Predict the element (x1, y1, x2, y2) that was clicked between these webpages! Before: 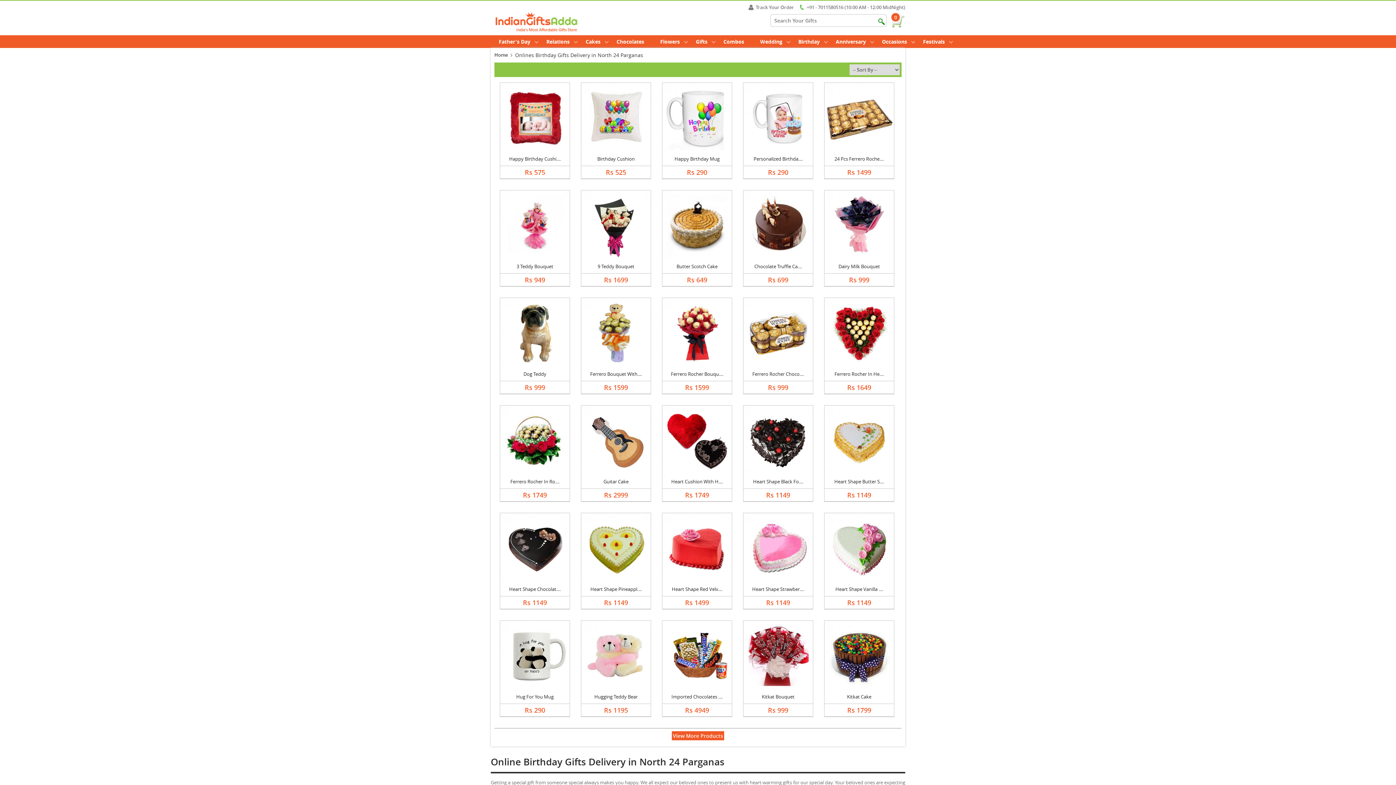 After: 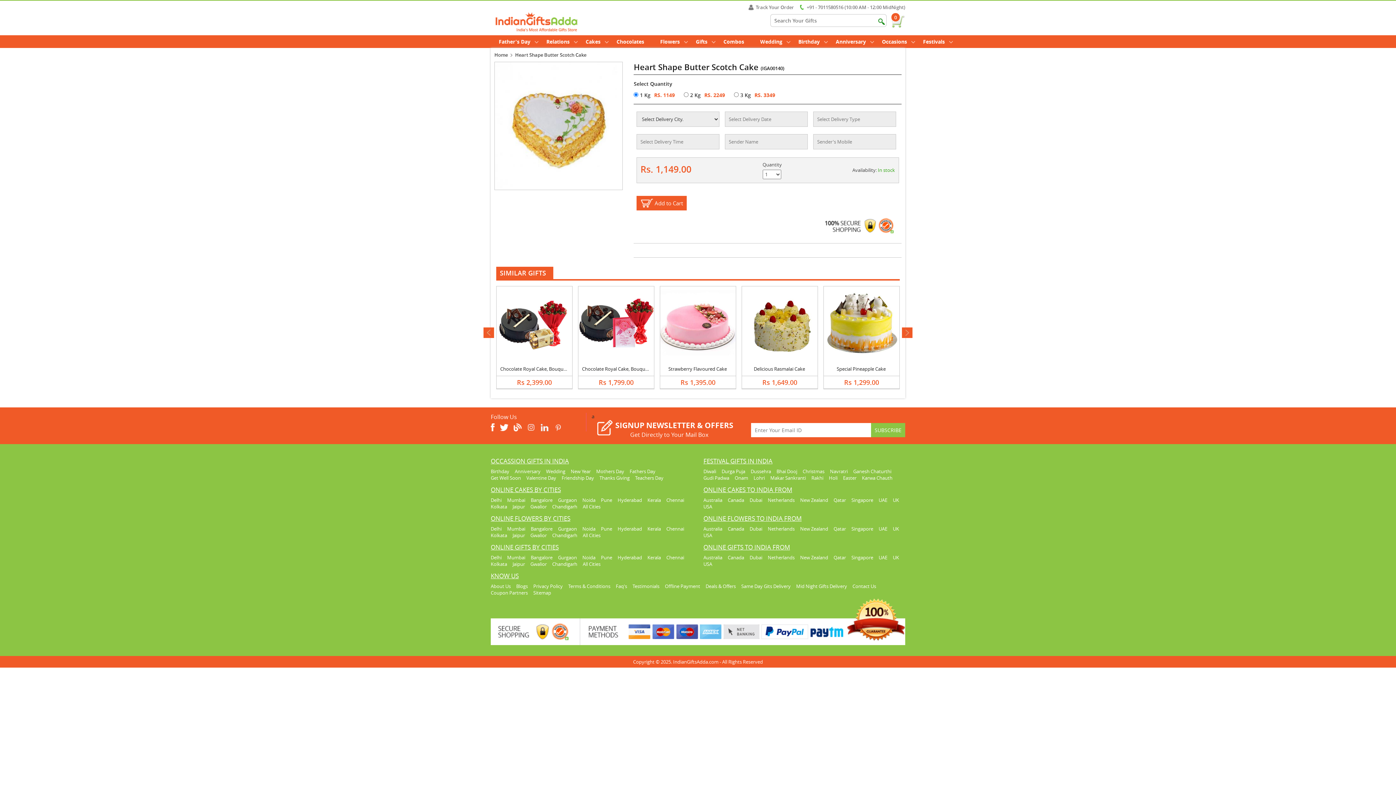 Action: label: Heart Shape Butter S.... bbox: (834, 478, 884, 485)